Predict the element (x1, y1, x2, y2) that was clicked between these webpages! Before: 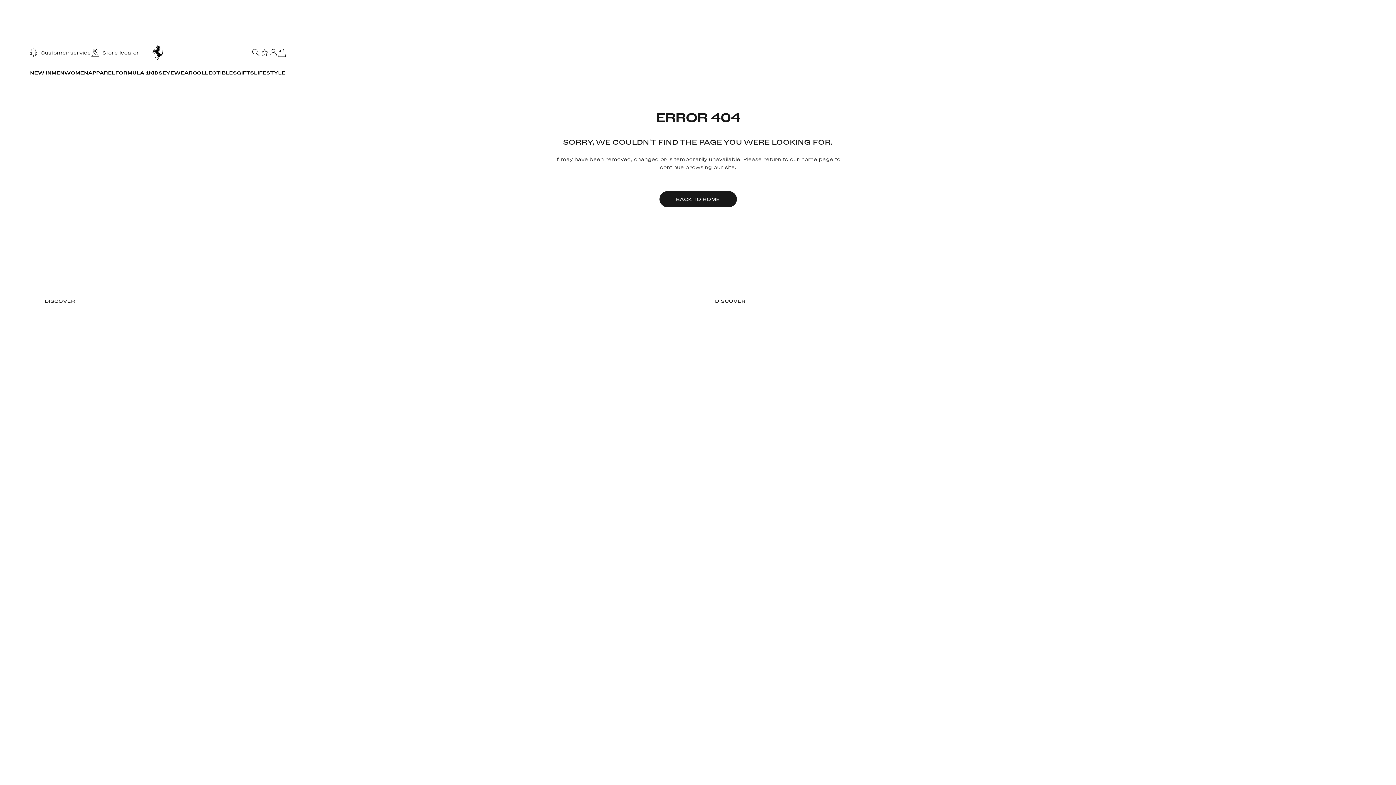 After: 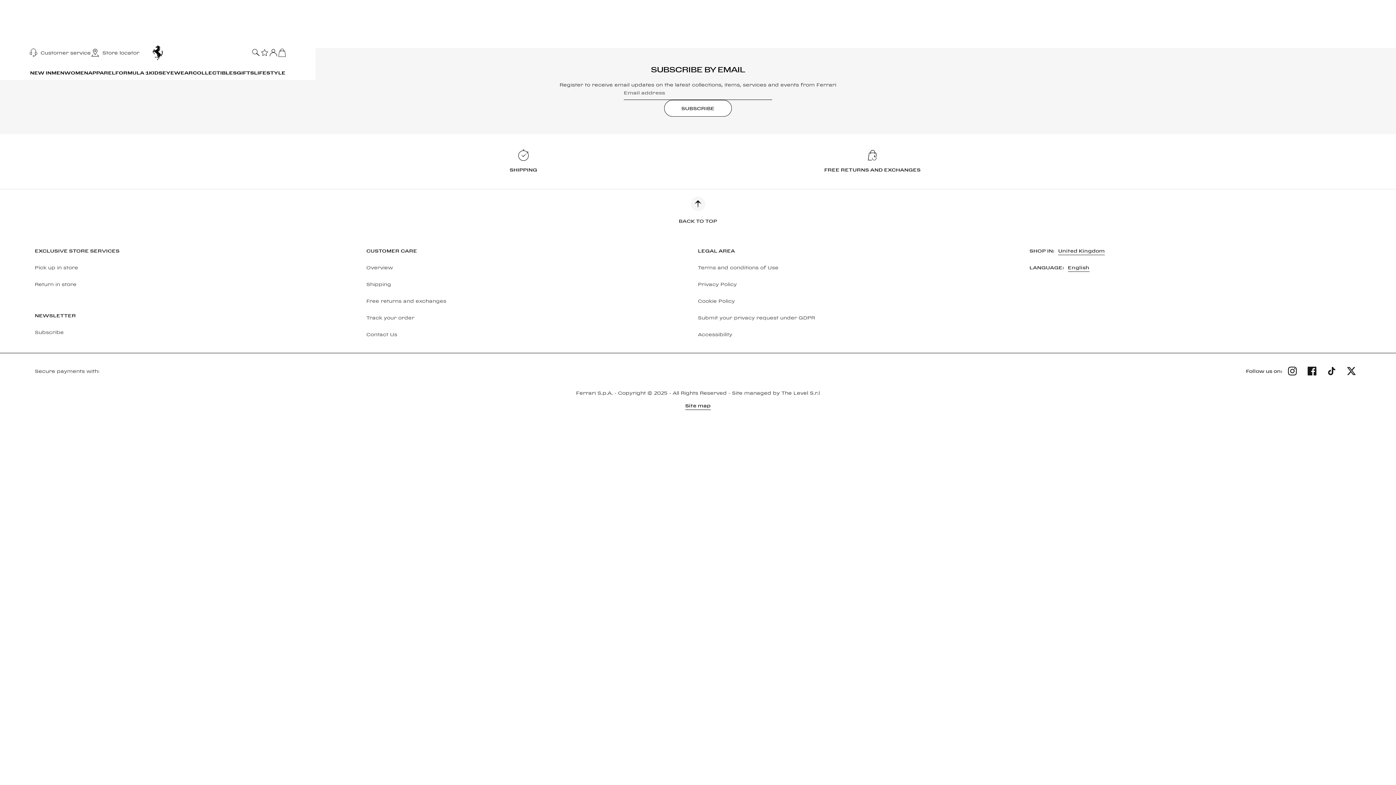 Action: label: Store locator bbox: (90, 48, 139, 57)